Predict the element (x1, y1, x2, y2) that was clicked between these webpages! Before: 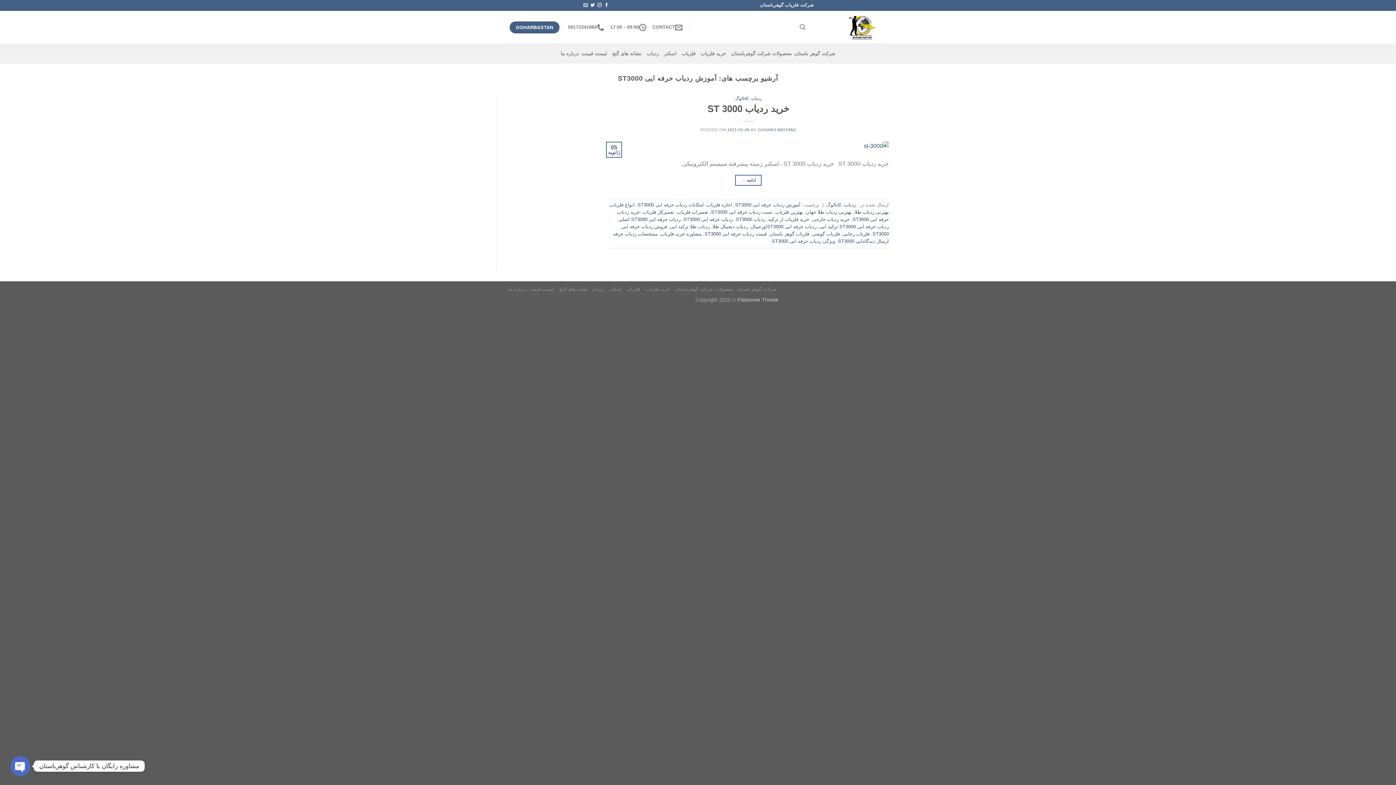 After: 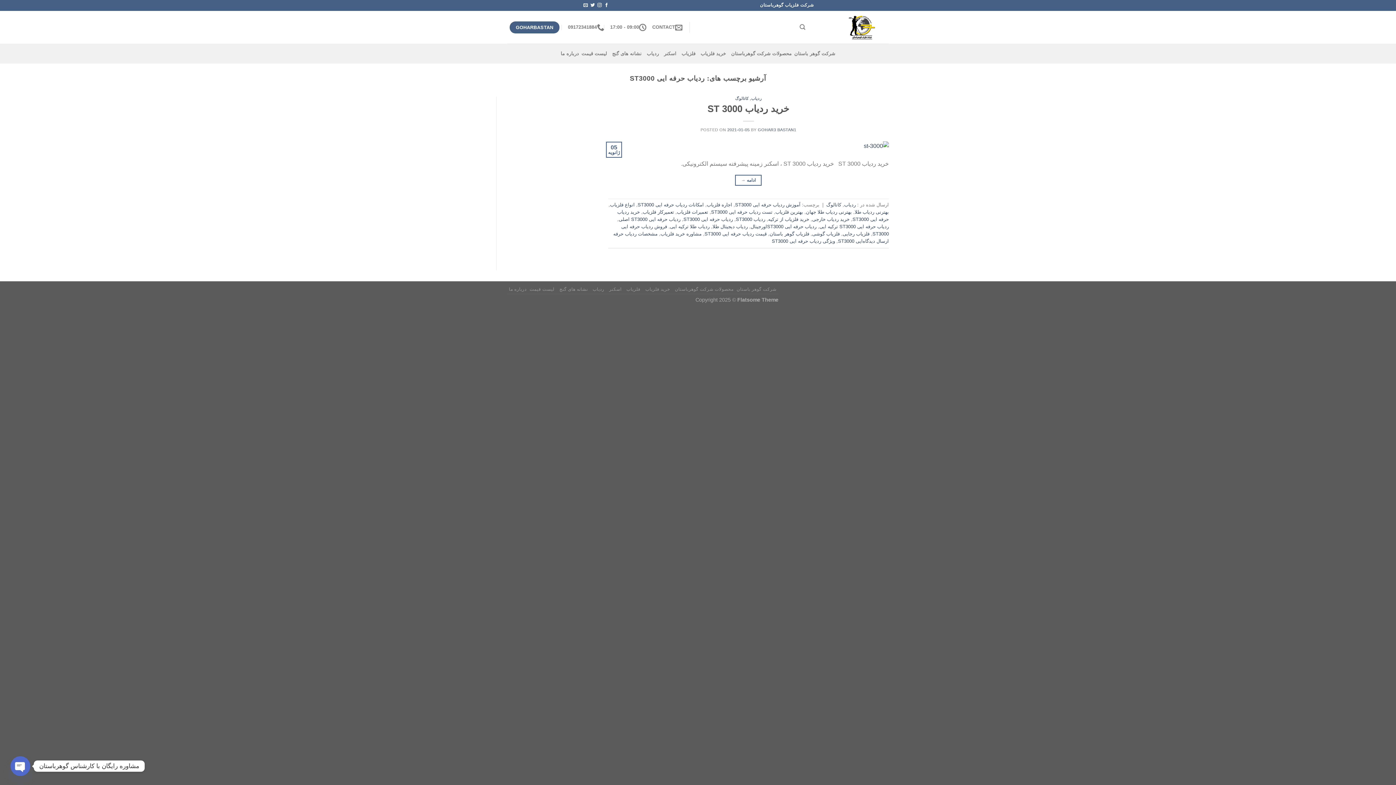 Action: label: ردیاب حرفه ایی ST3000 bbox: (683, 216, 733, 222)